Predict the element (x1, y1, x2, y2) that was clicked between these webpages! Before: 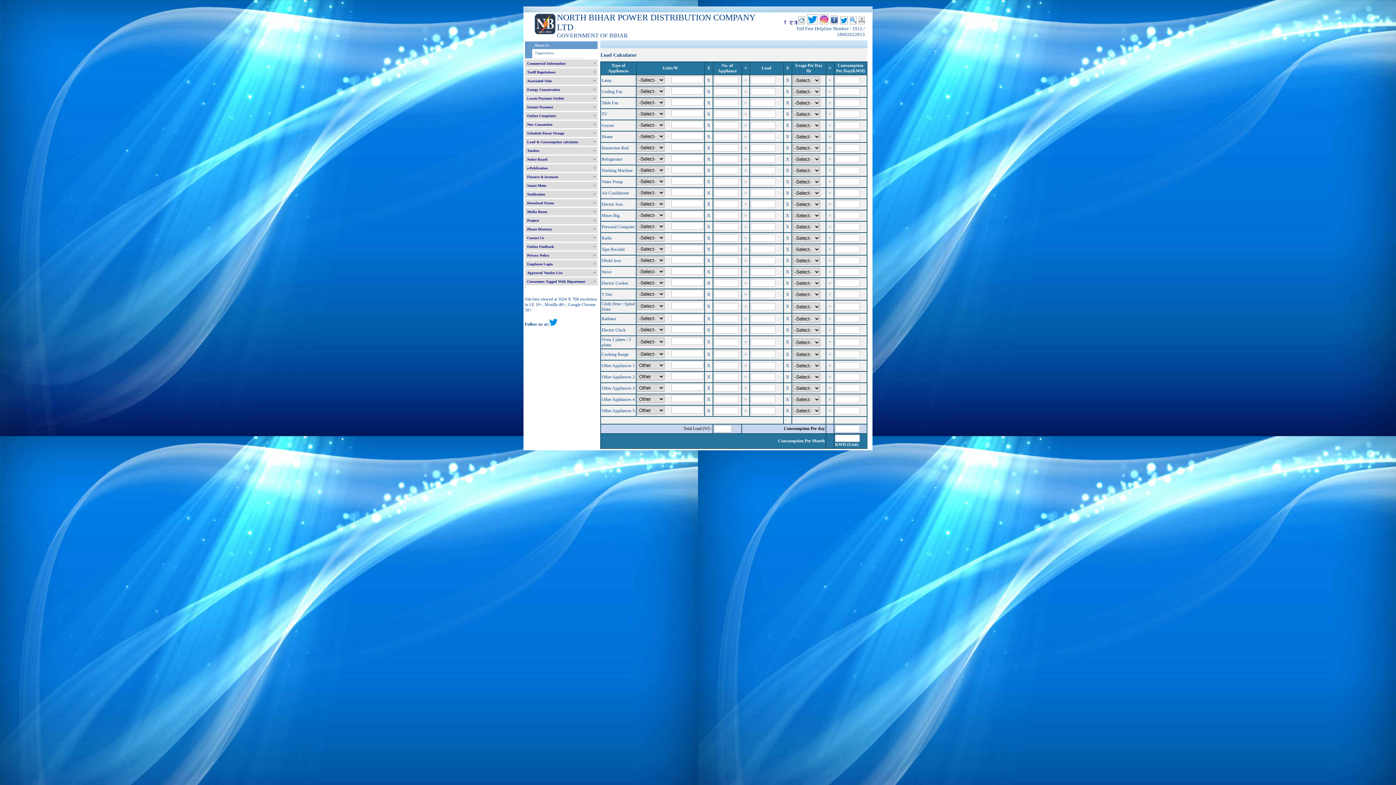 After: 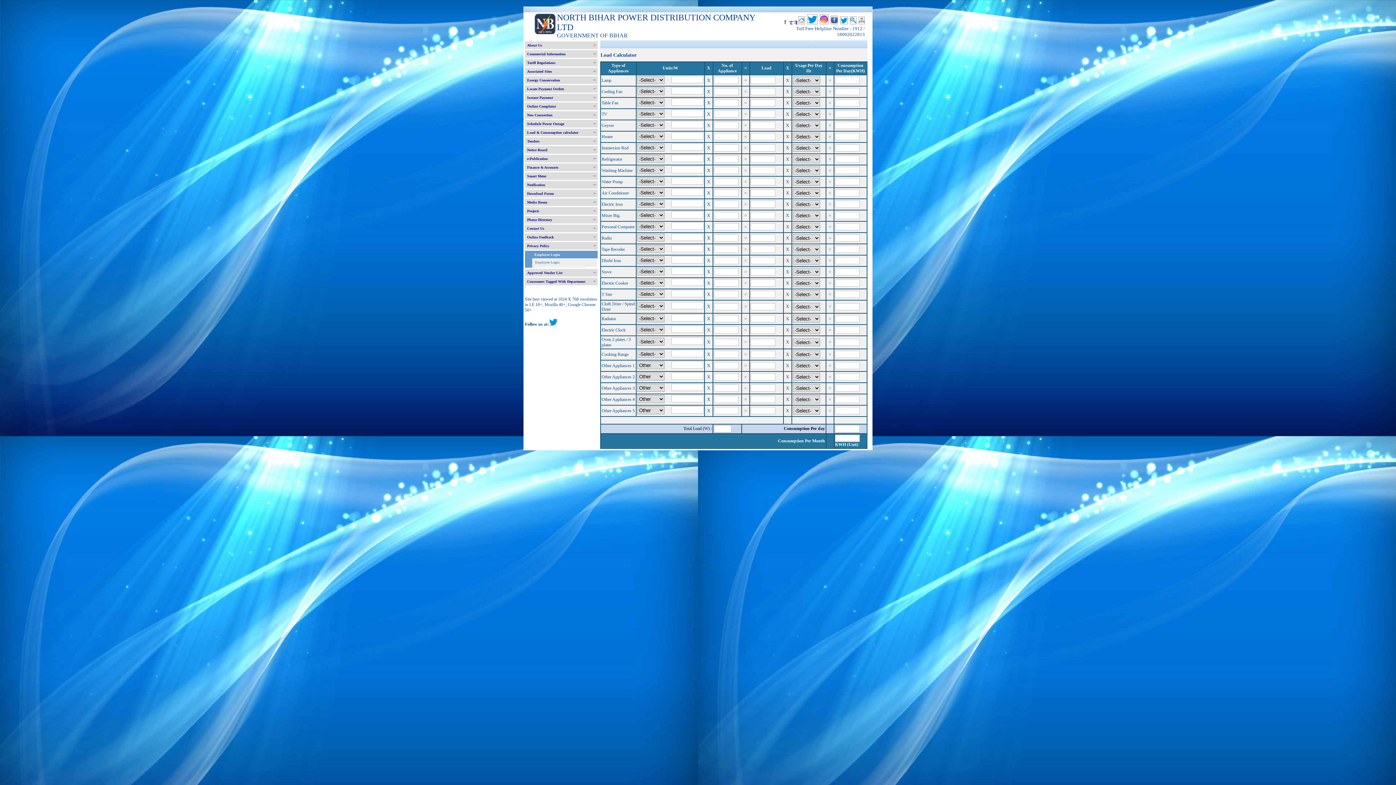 Action: bbox: (525, 260, 597, 268) label: Employee Login